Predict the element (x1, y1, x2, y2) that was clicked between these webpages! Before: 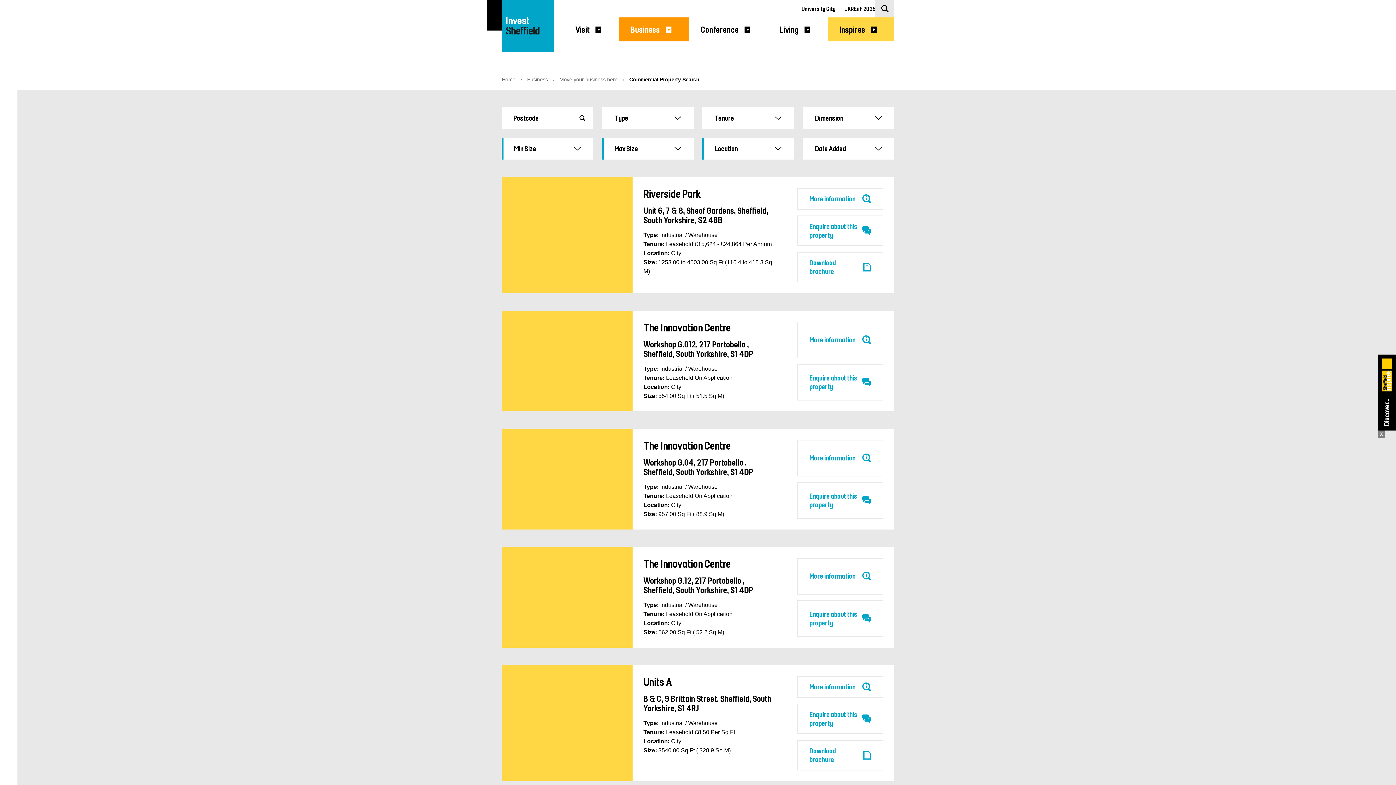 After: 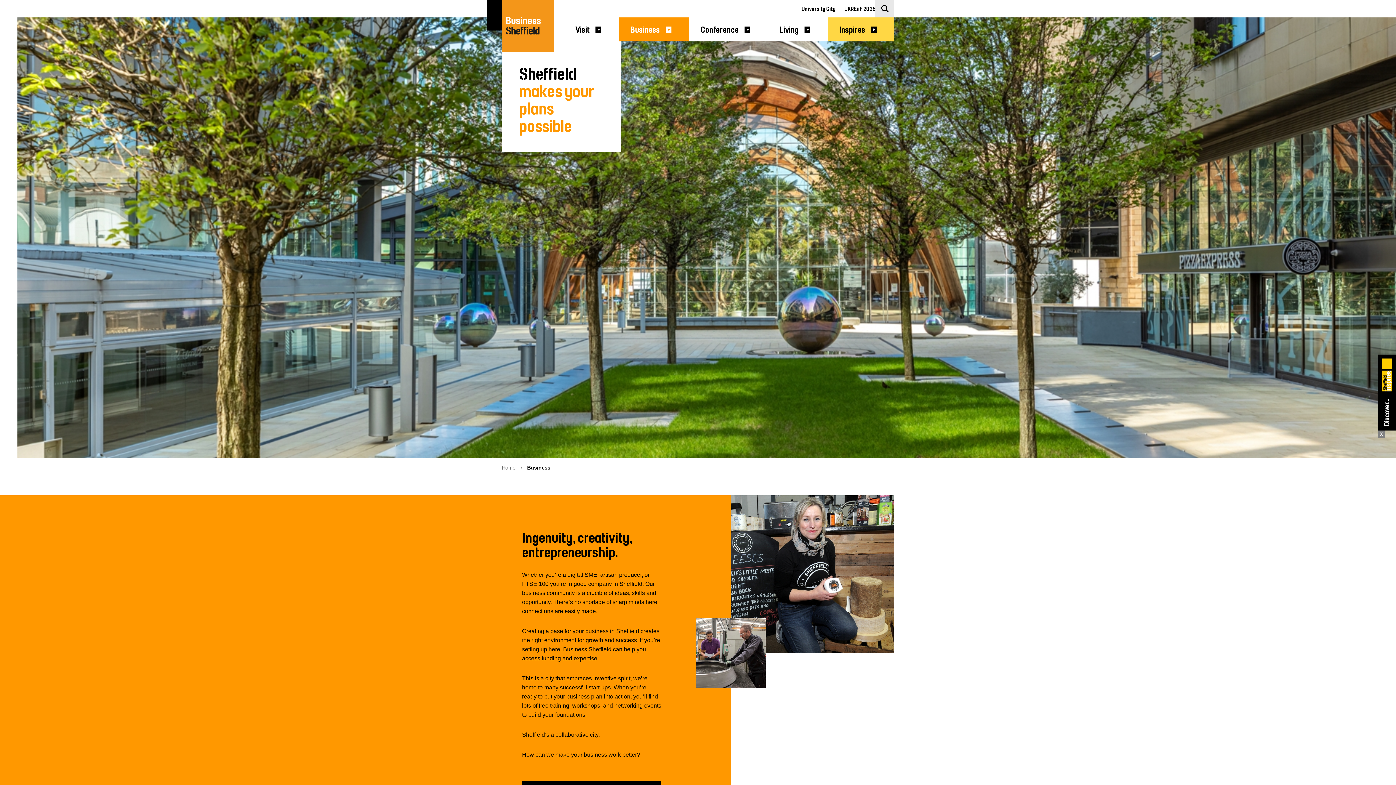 Action: bbox: (527, 76, 548, 82) label: Business